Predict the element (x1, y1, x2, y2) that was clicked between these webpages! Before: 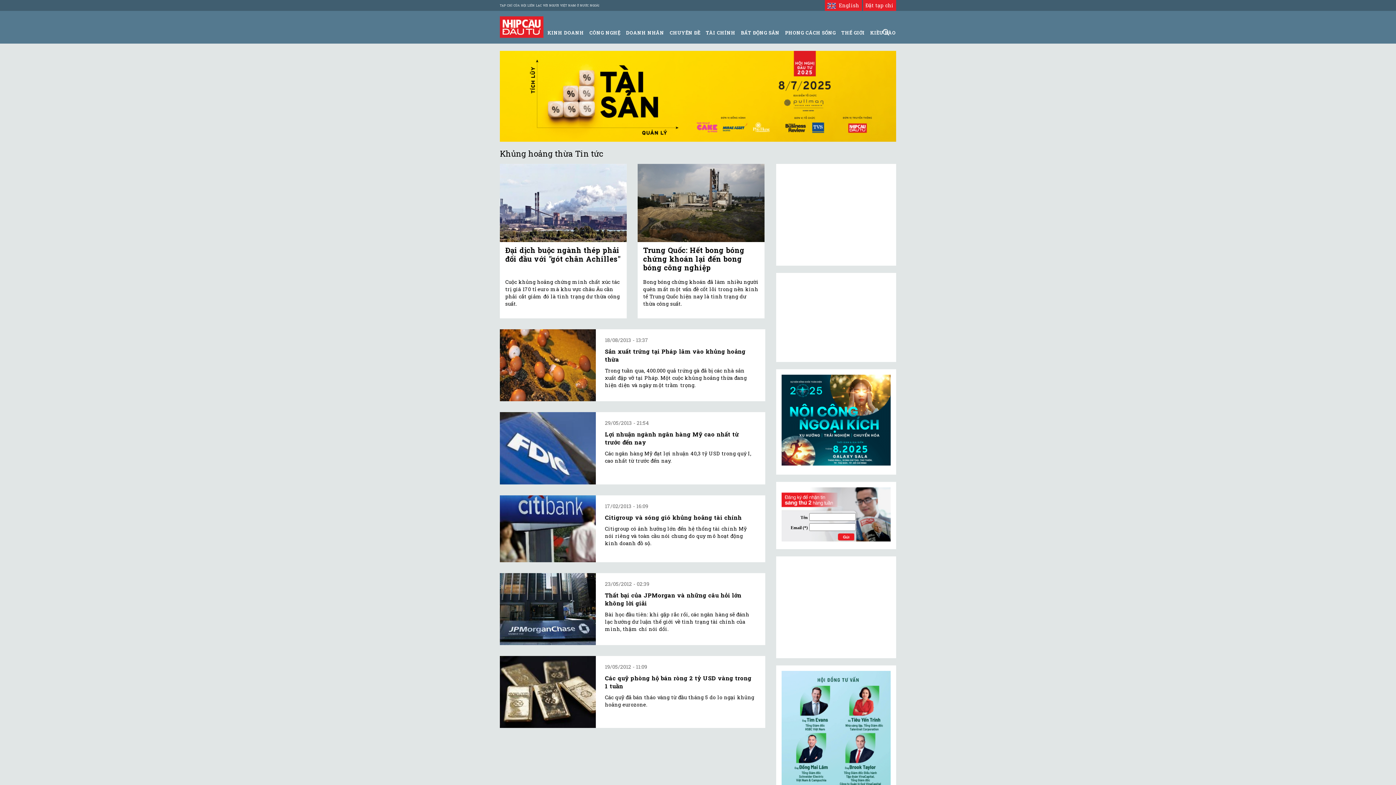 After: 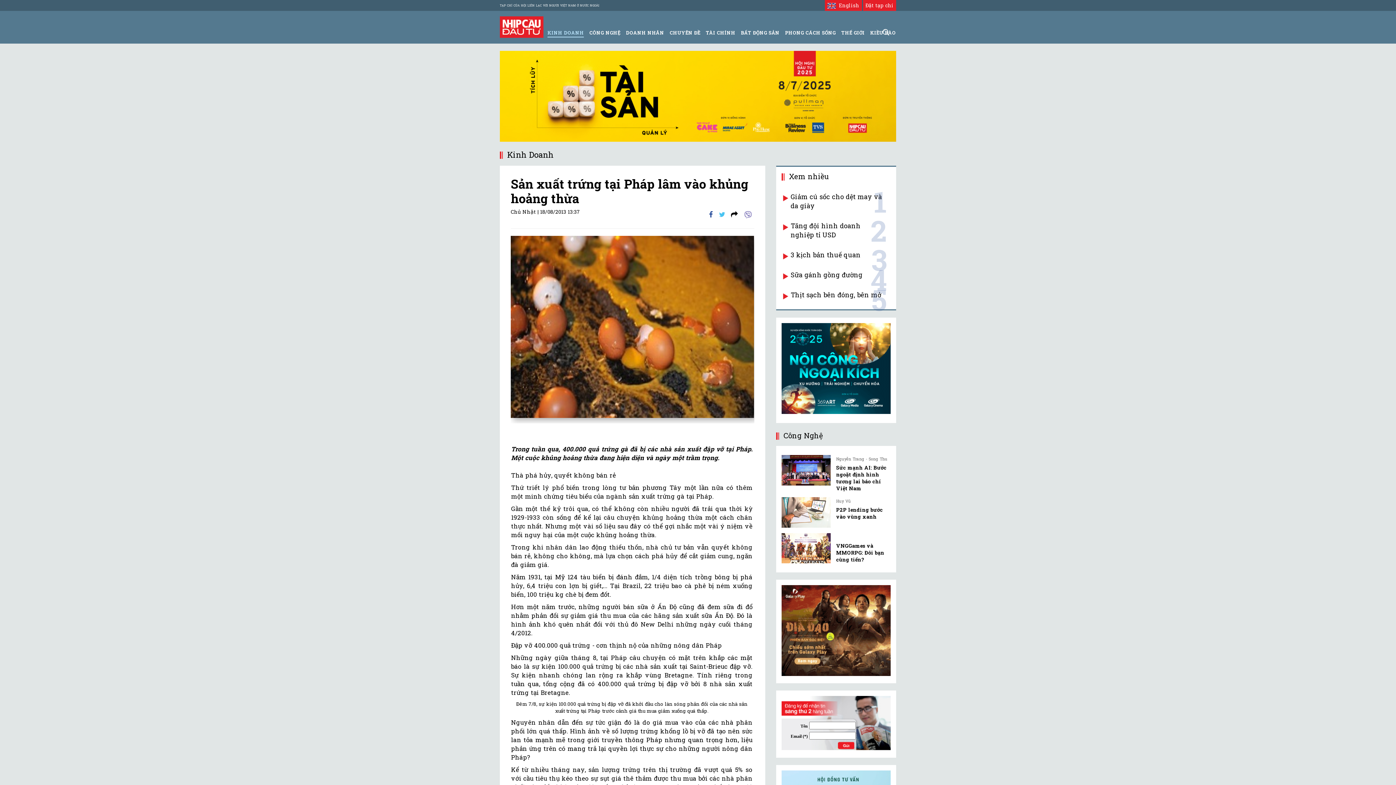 Action: bbox: (500, 329, 596, 401)